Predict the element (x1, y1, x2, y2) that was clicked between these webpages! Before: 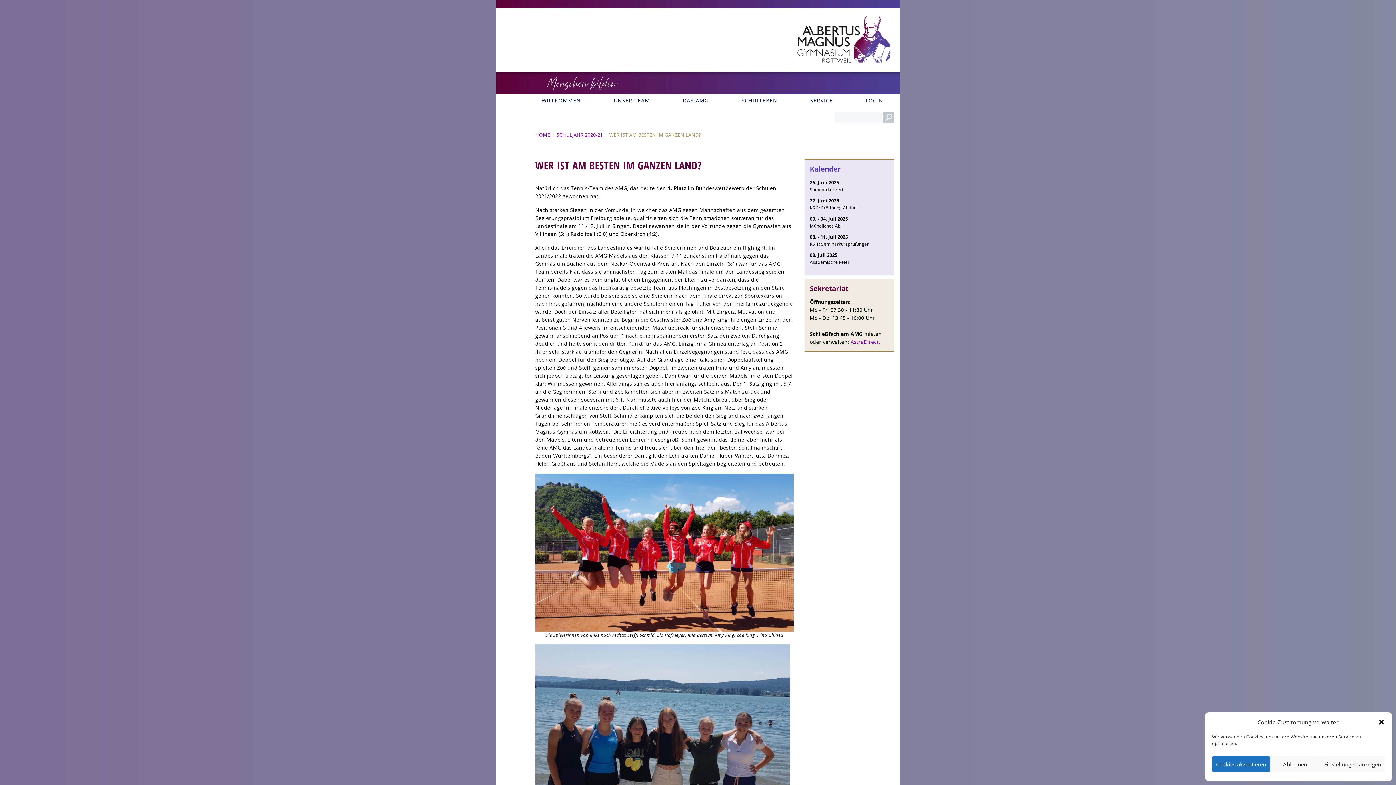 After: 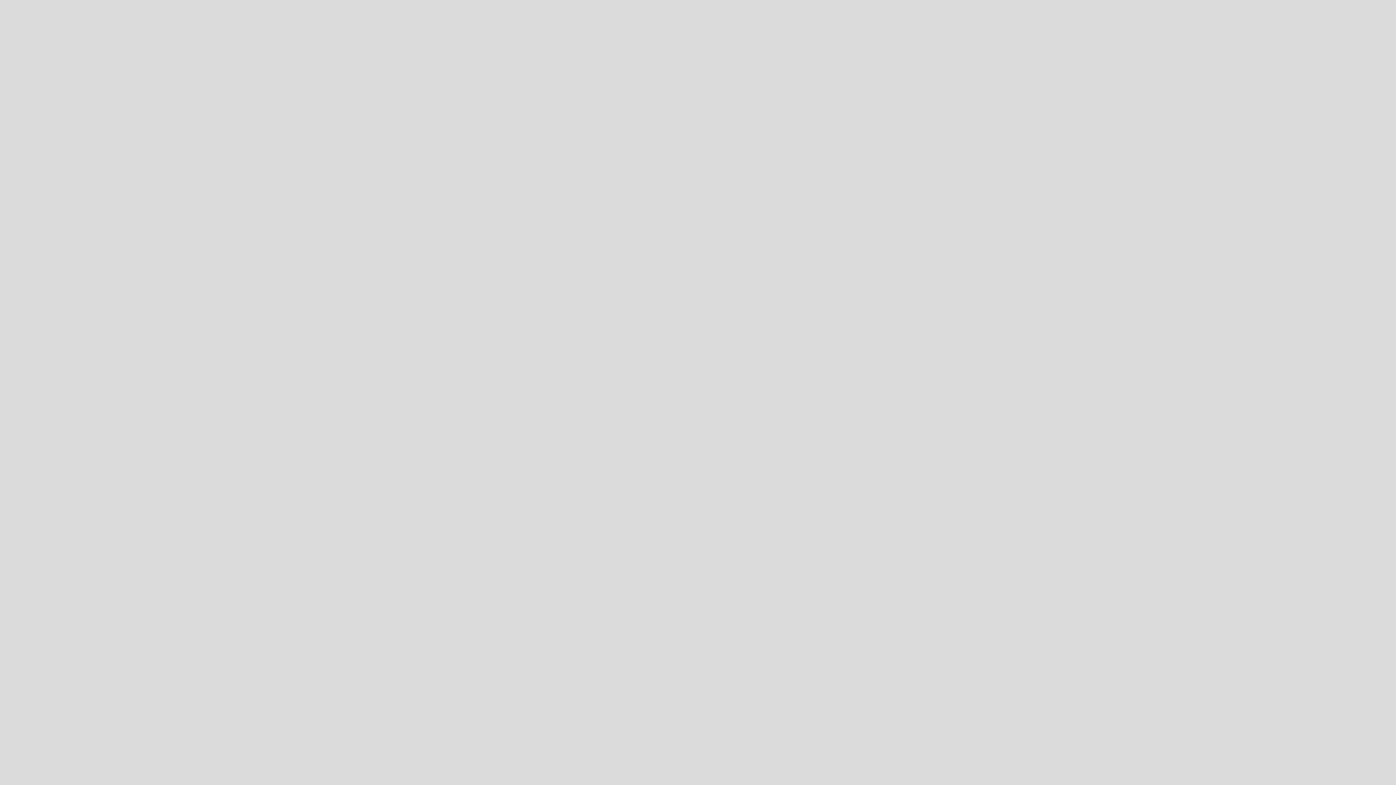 Action: bbox: (850, 338, 880, 345) label: AstraDirect.